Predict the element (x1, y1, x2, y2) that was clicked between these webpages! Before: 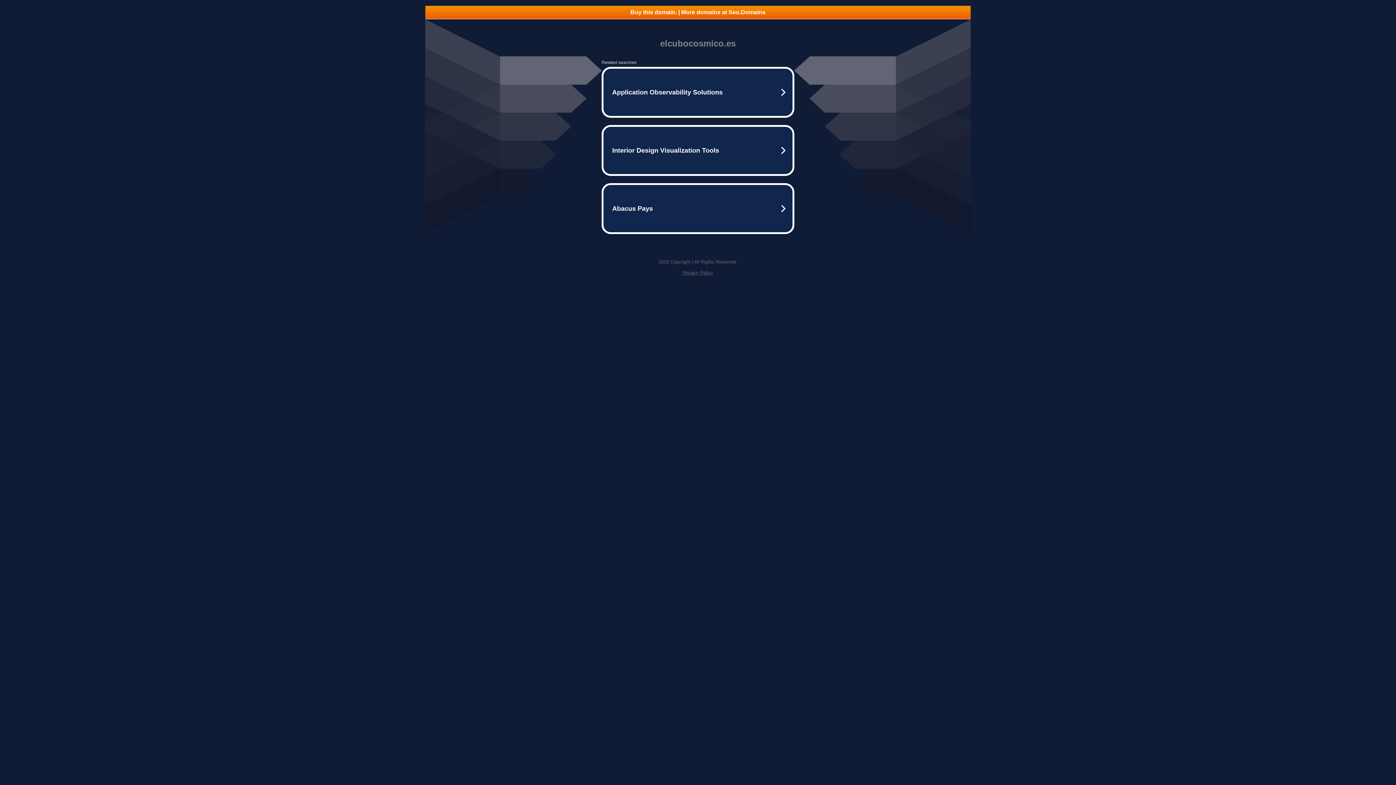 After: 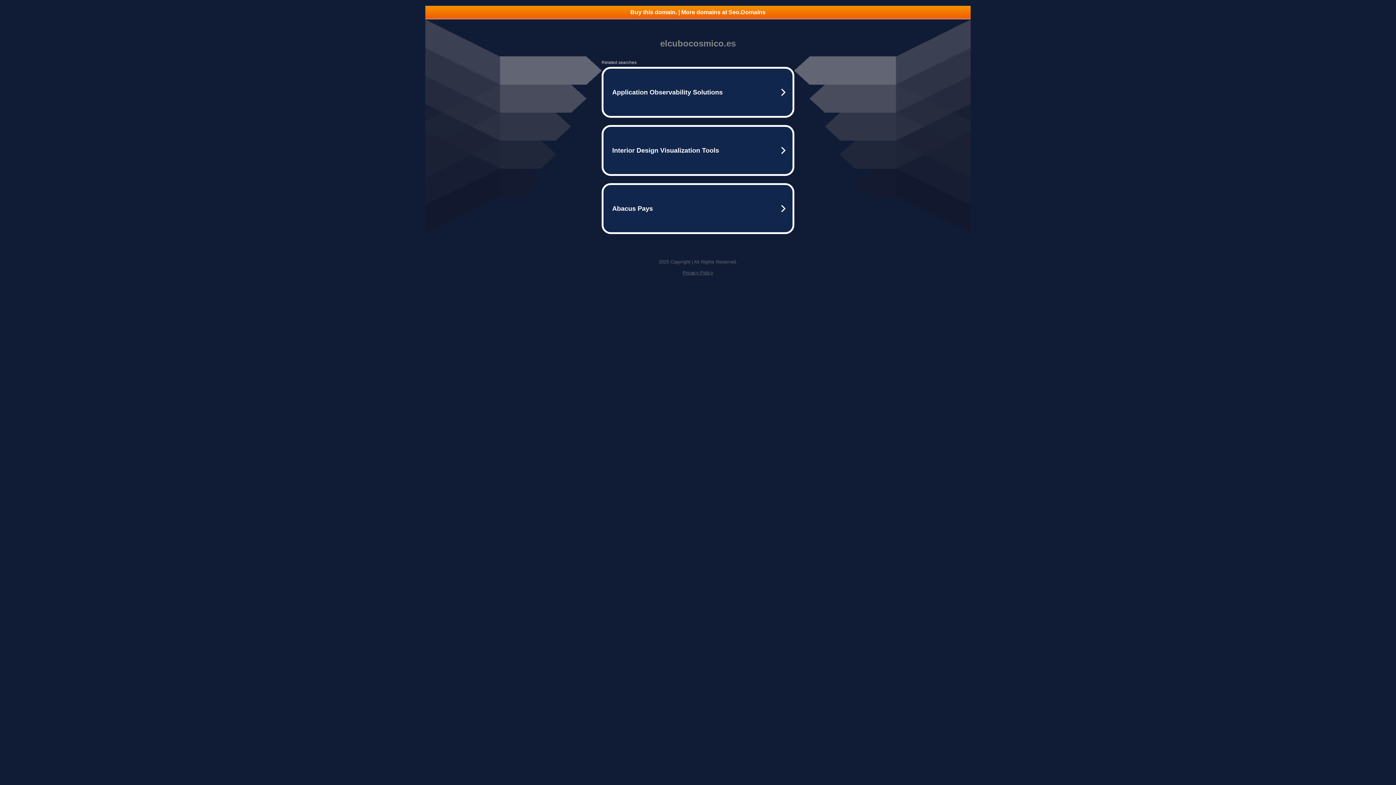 Action: label: Buy this domain. | More domains at Seo.Domains bbox: (425, 5, 970, 18)